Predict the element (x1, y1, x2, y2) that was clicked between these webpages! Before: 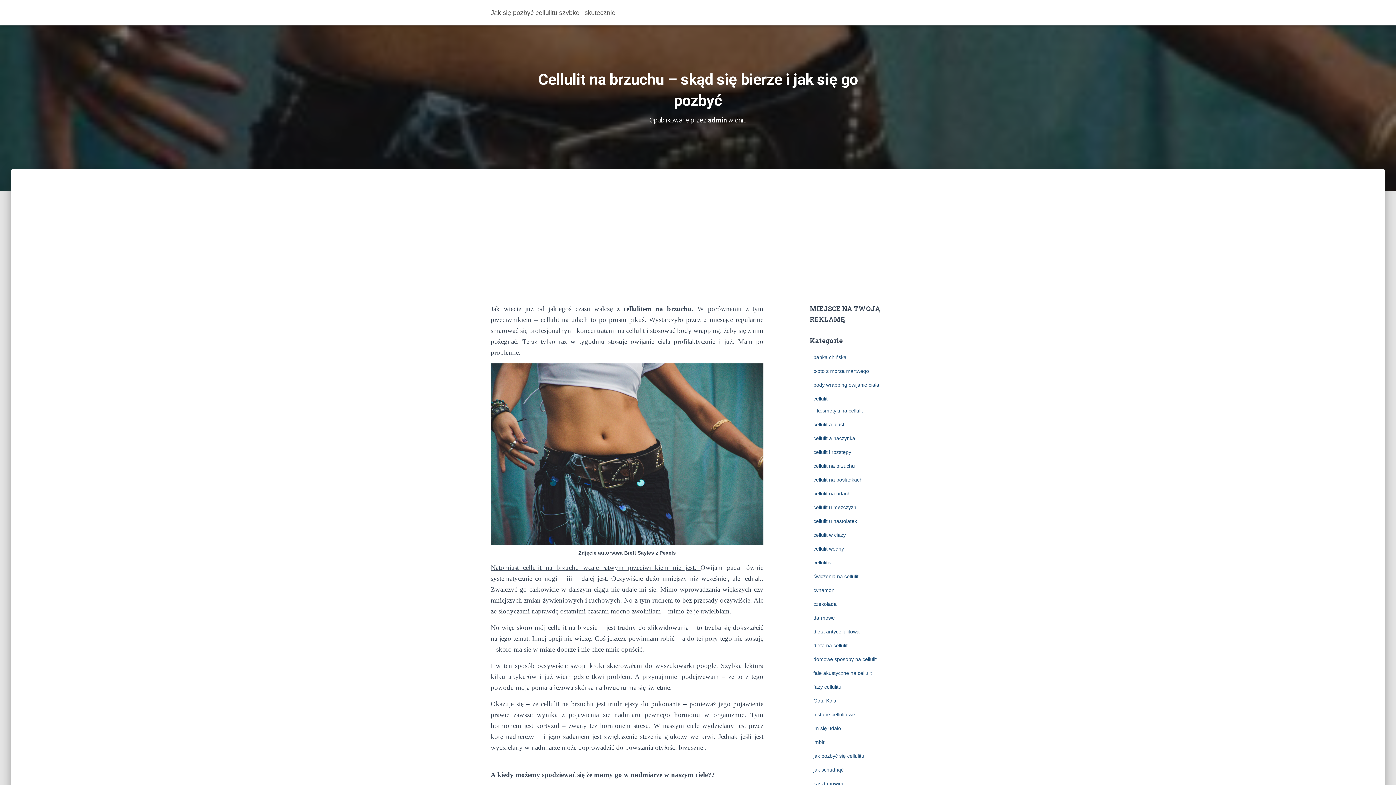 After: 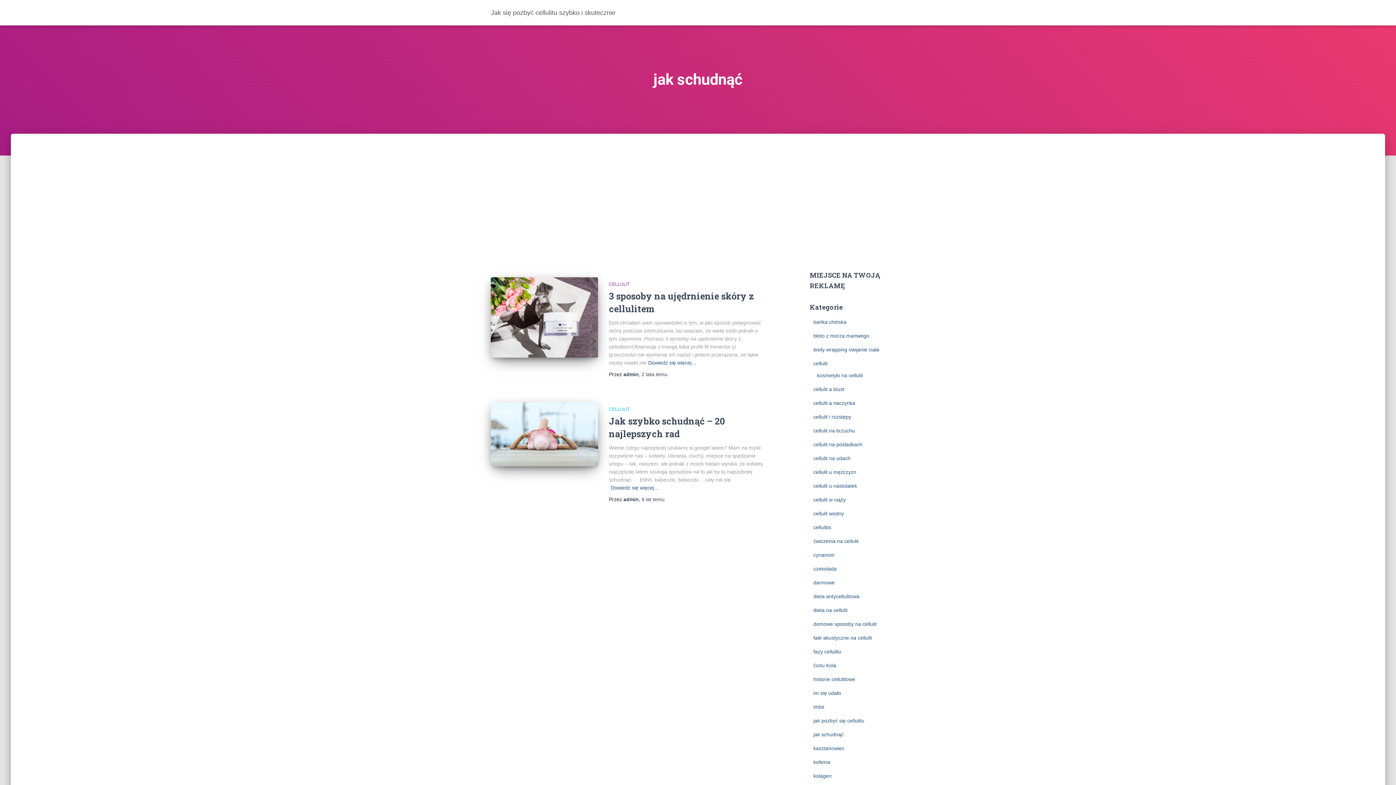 Action: label: jak schudnąć bbox: (813, 767, 843, 773)